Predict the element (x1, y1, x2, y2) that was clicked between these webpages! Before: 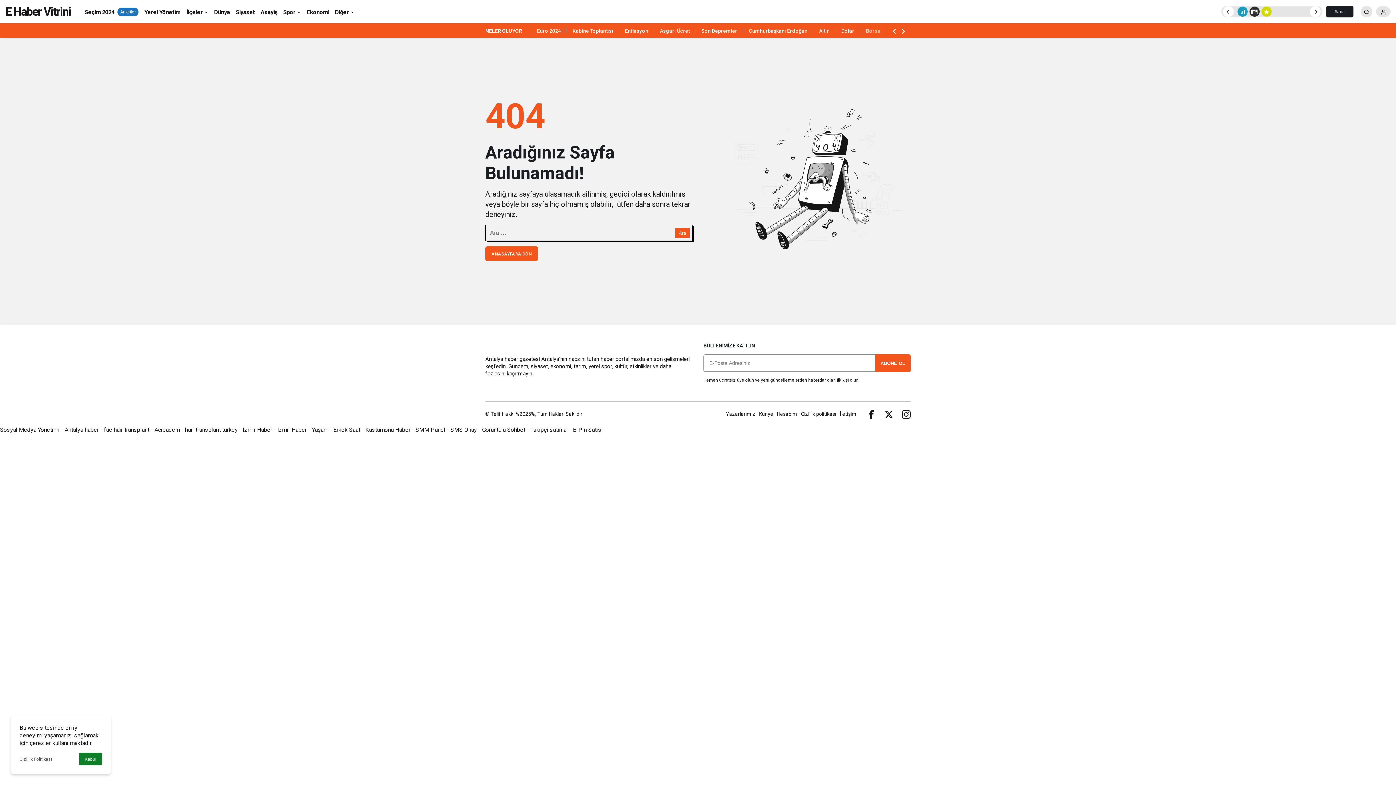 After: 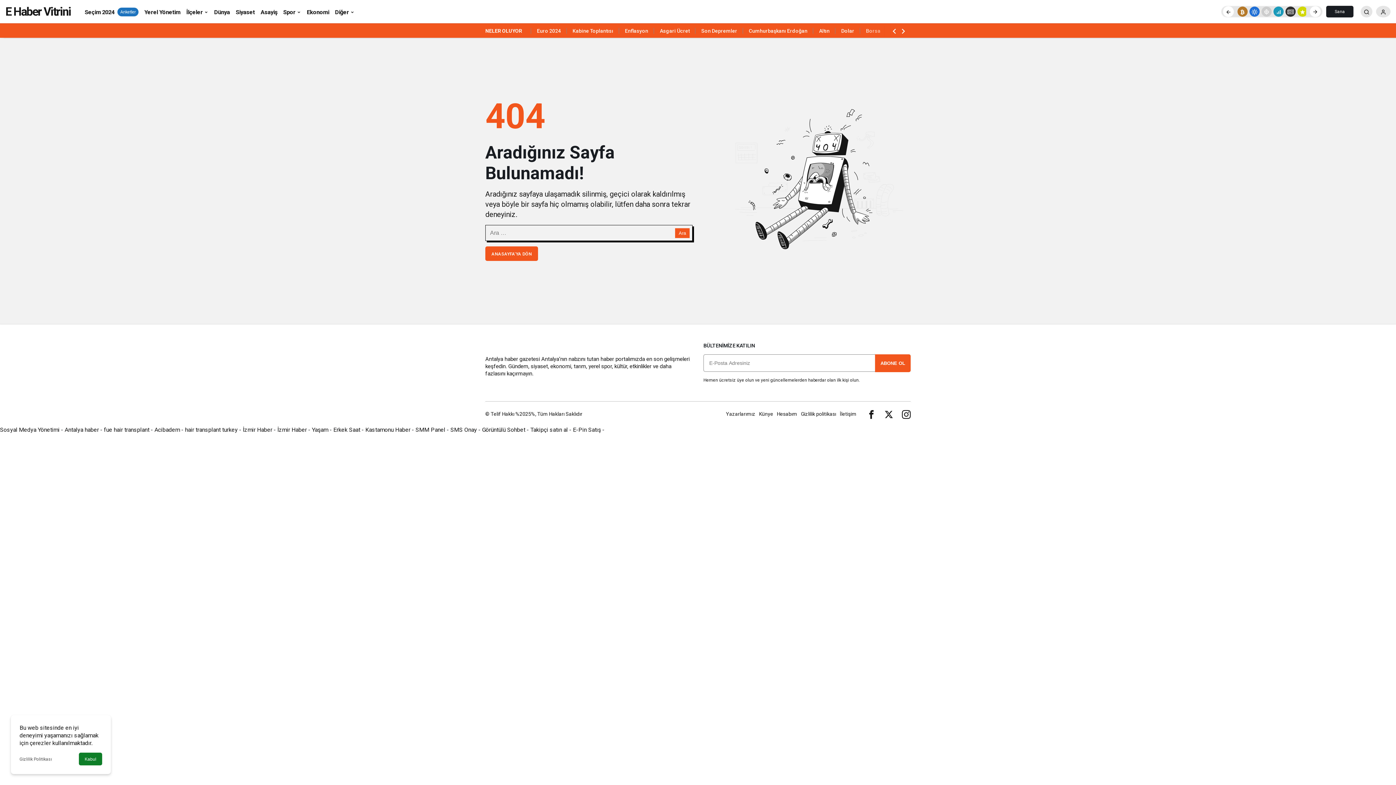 Action: label: Sonraki bbox: (1310, 6, 1321, 17)